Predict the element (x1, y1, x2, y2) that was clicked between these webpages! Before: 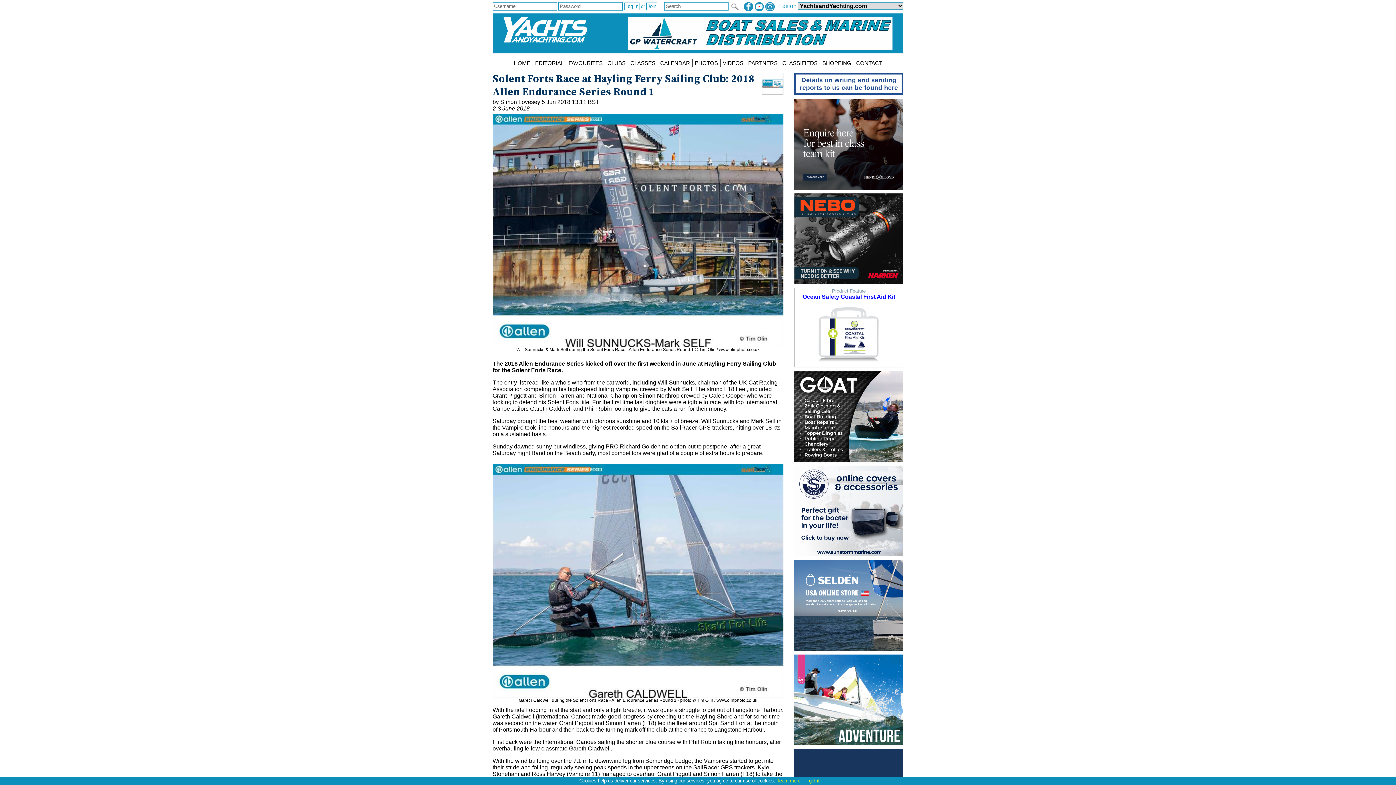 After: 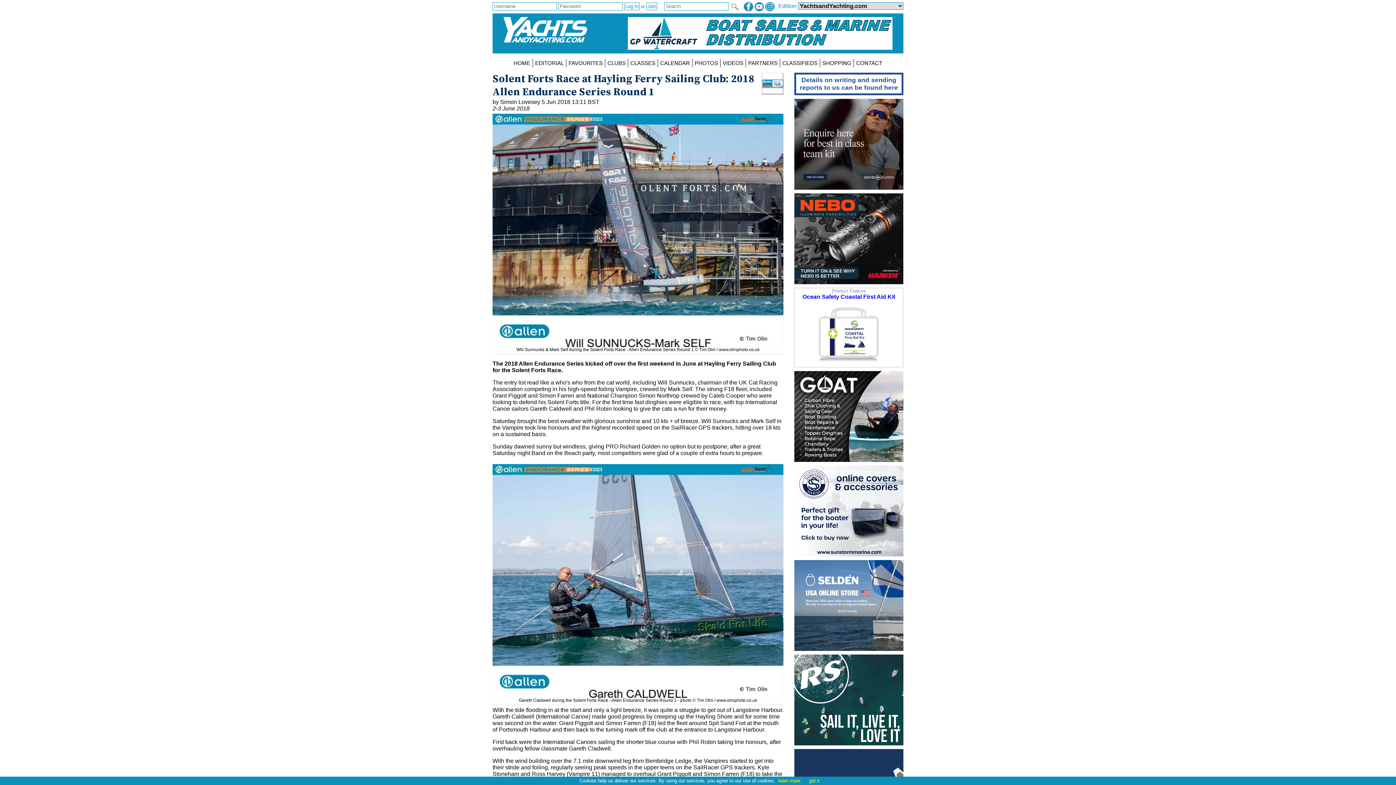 Action: bbox: (744, 4, 753, 9)